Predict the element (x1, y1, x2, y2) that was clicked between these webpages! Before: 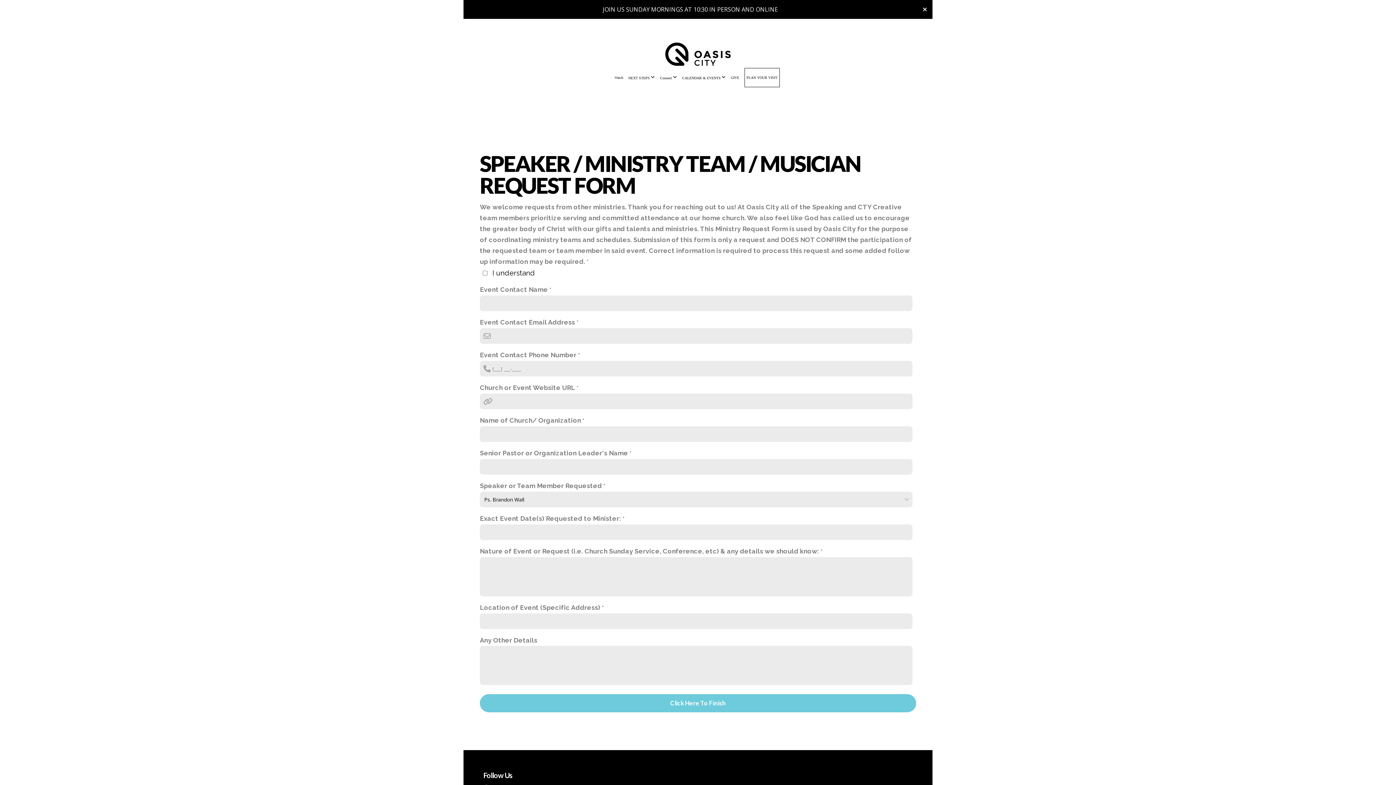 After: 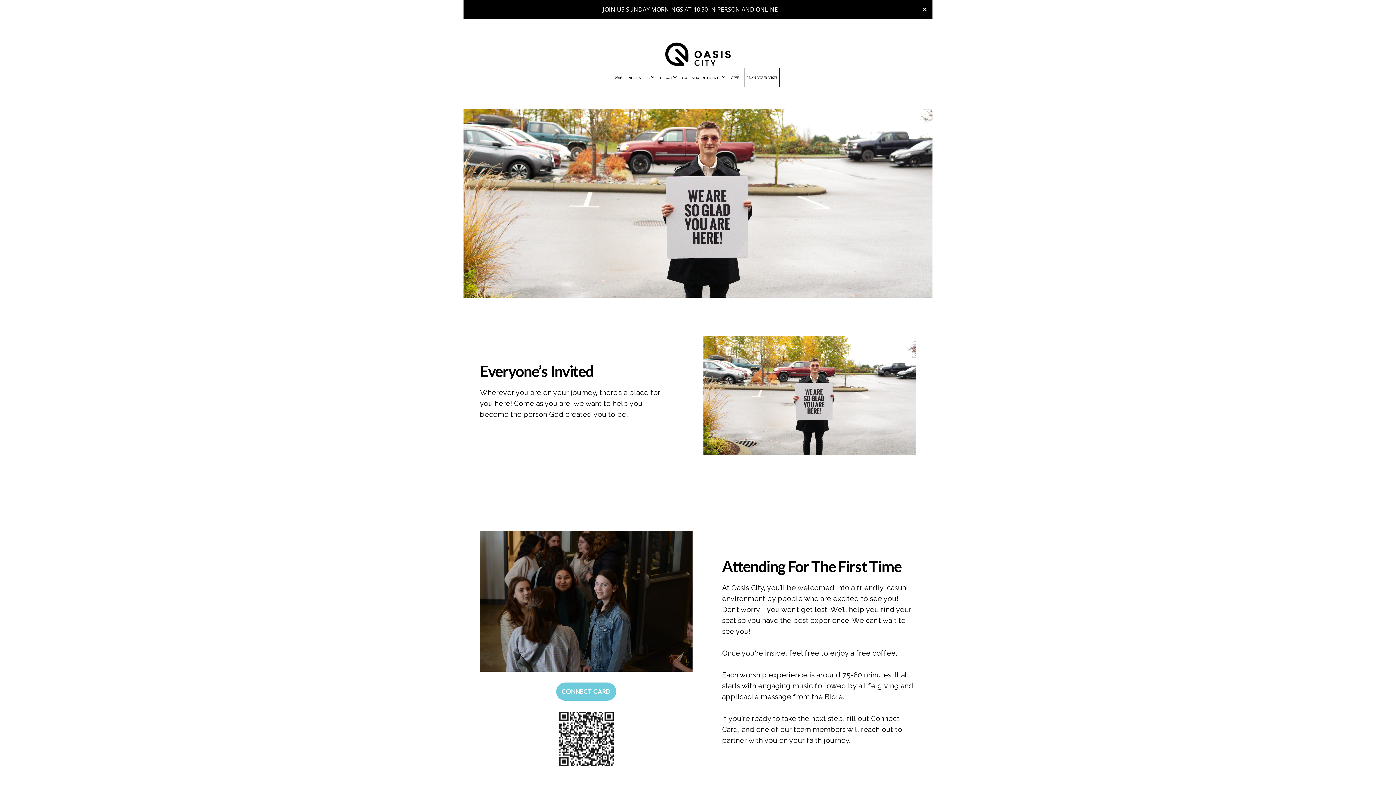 Action: label: PLAN YOUR VISIT bbox: (744, 67, 779, 87)